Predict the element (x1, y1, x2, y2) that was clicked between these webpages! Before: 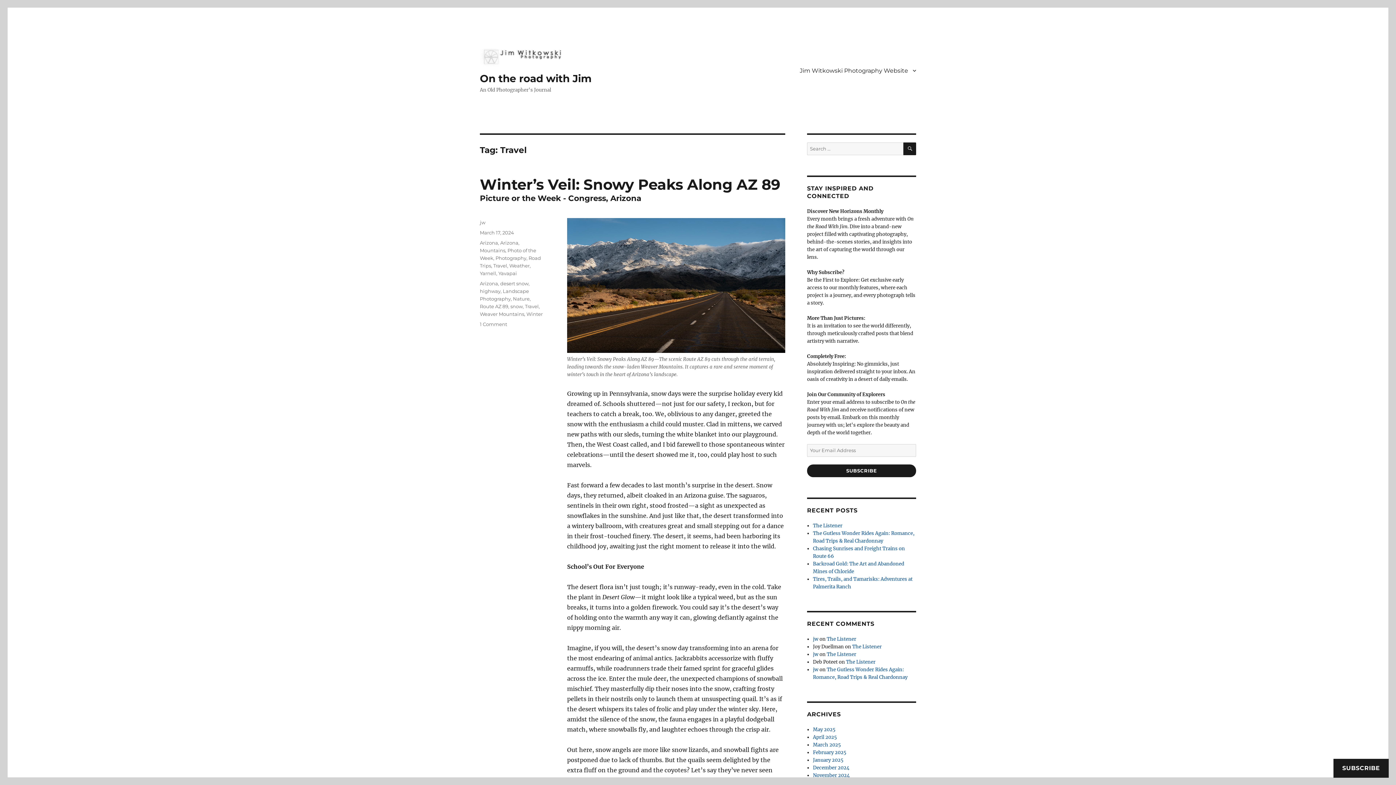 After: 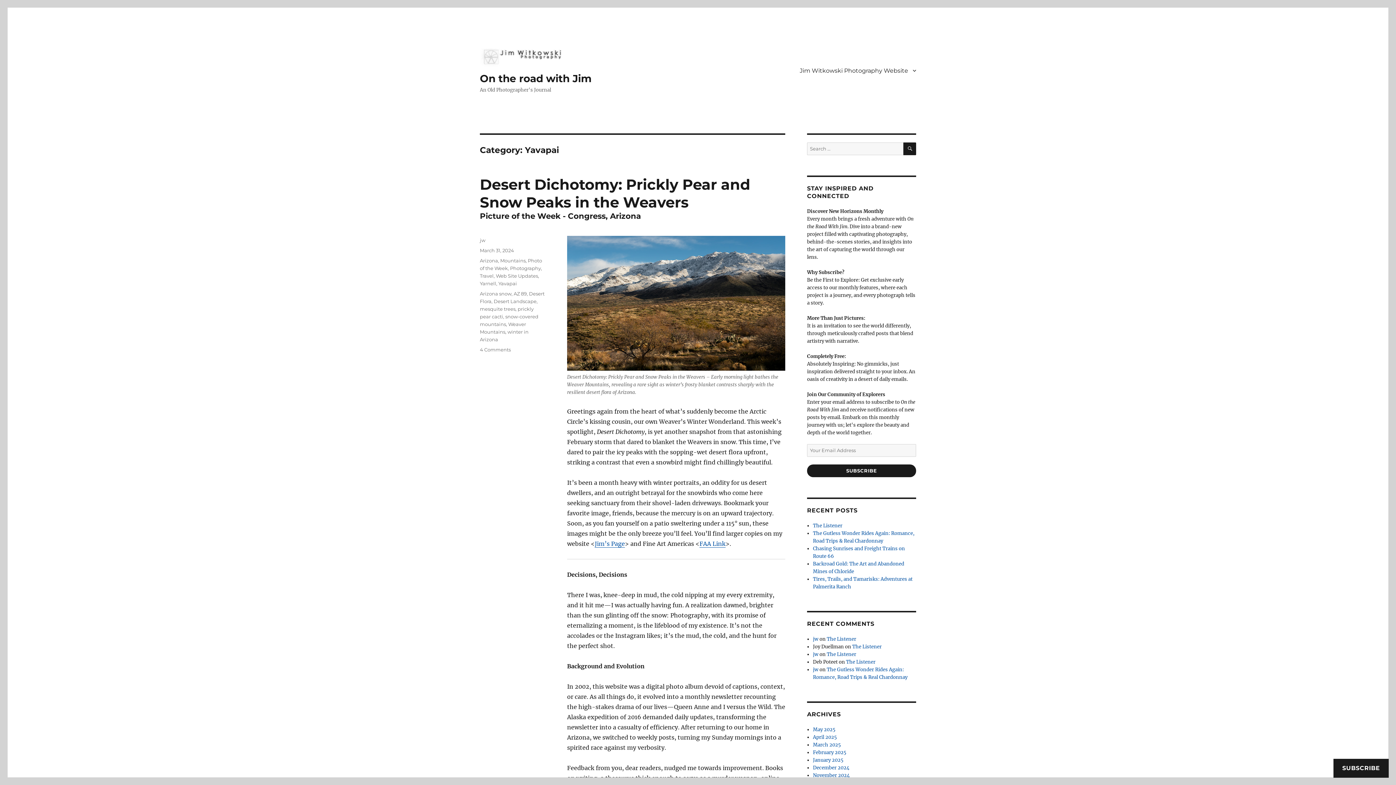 Action: label: Yavapai bbox: (498, 270, 517, 276)